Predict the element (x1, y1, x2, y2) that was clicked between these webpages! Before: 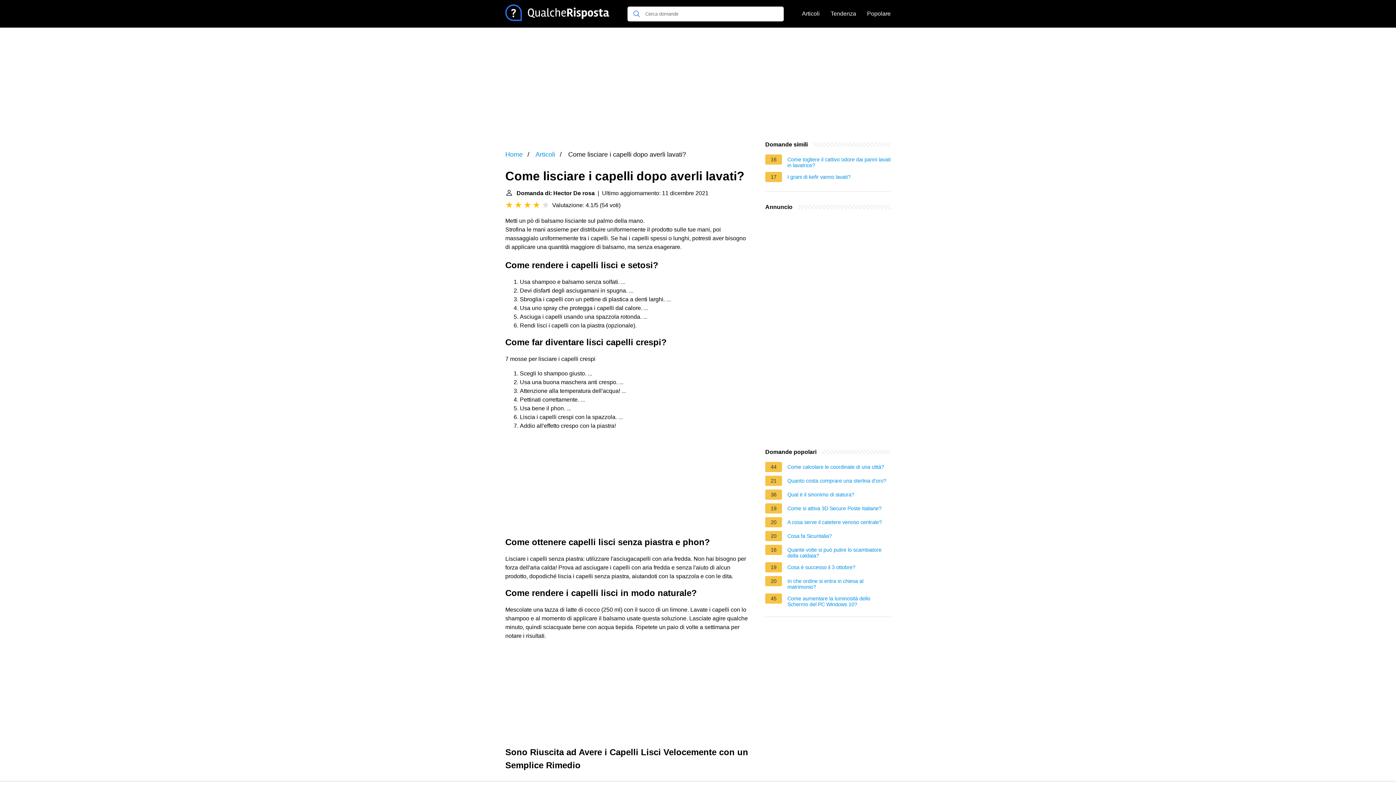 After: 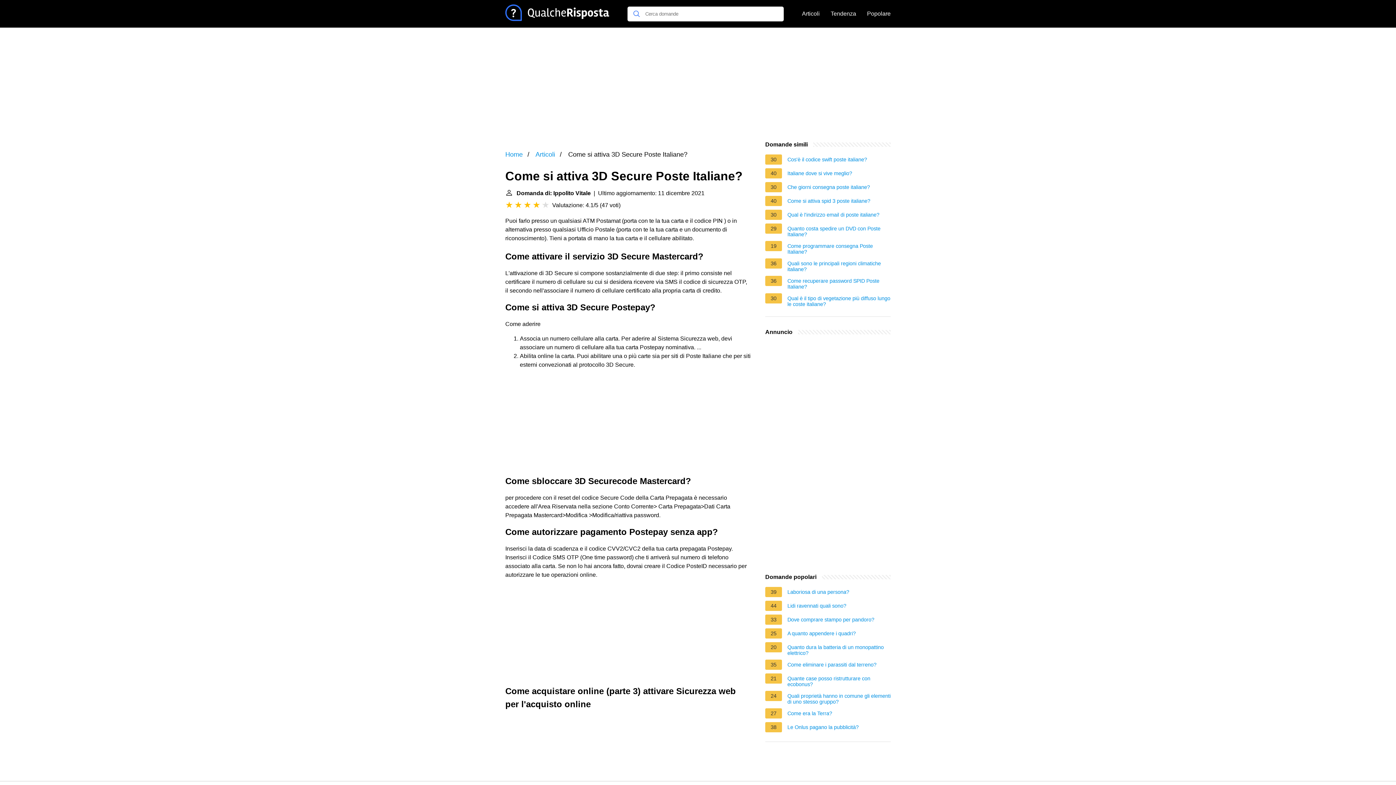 Action: label: Come si attiva 3D Secure Poste Italiane? bbox: (787, 505, 881, 513)